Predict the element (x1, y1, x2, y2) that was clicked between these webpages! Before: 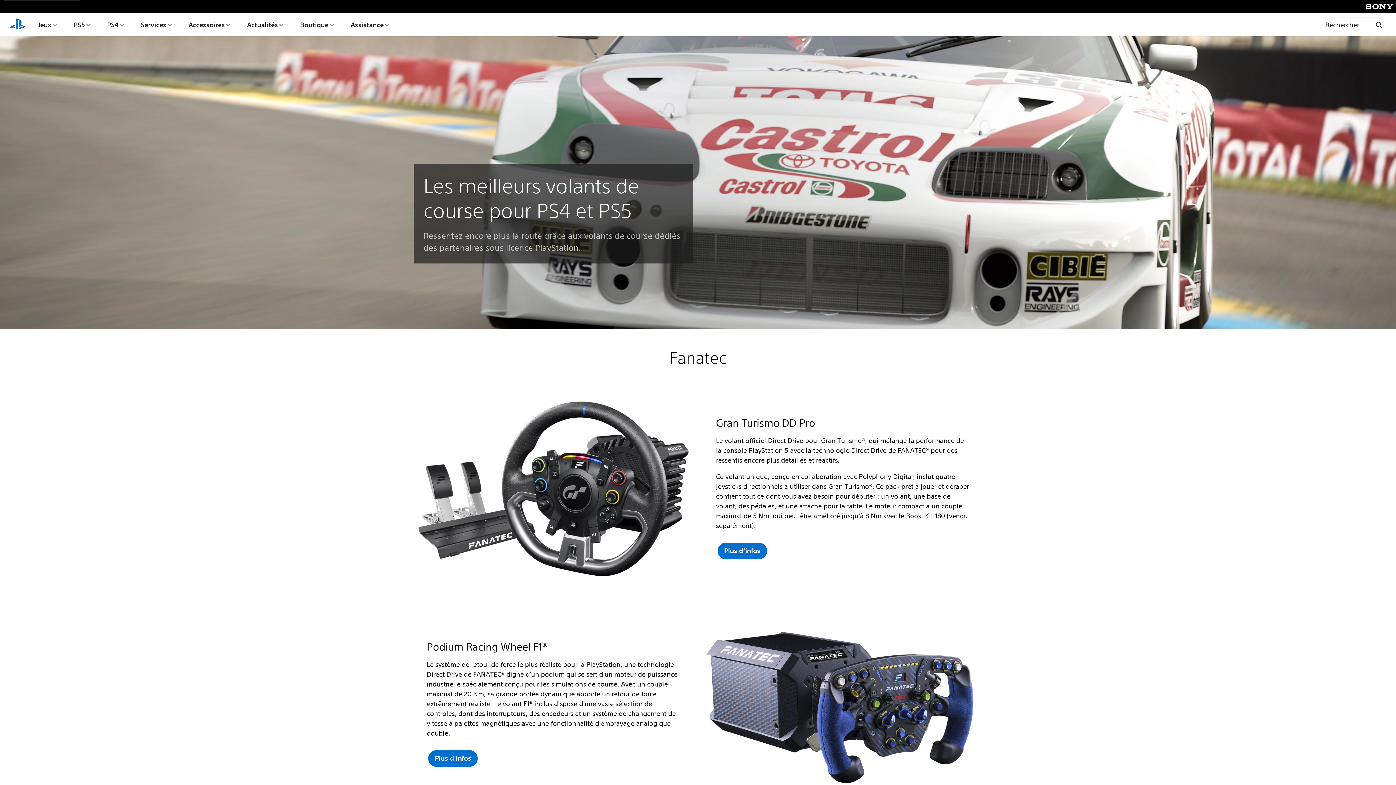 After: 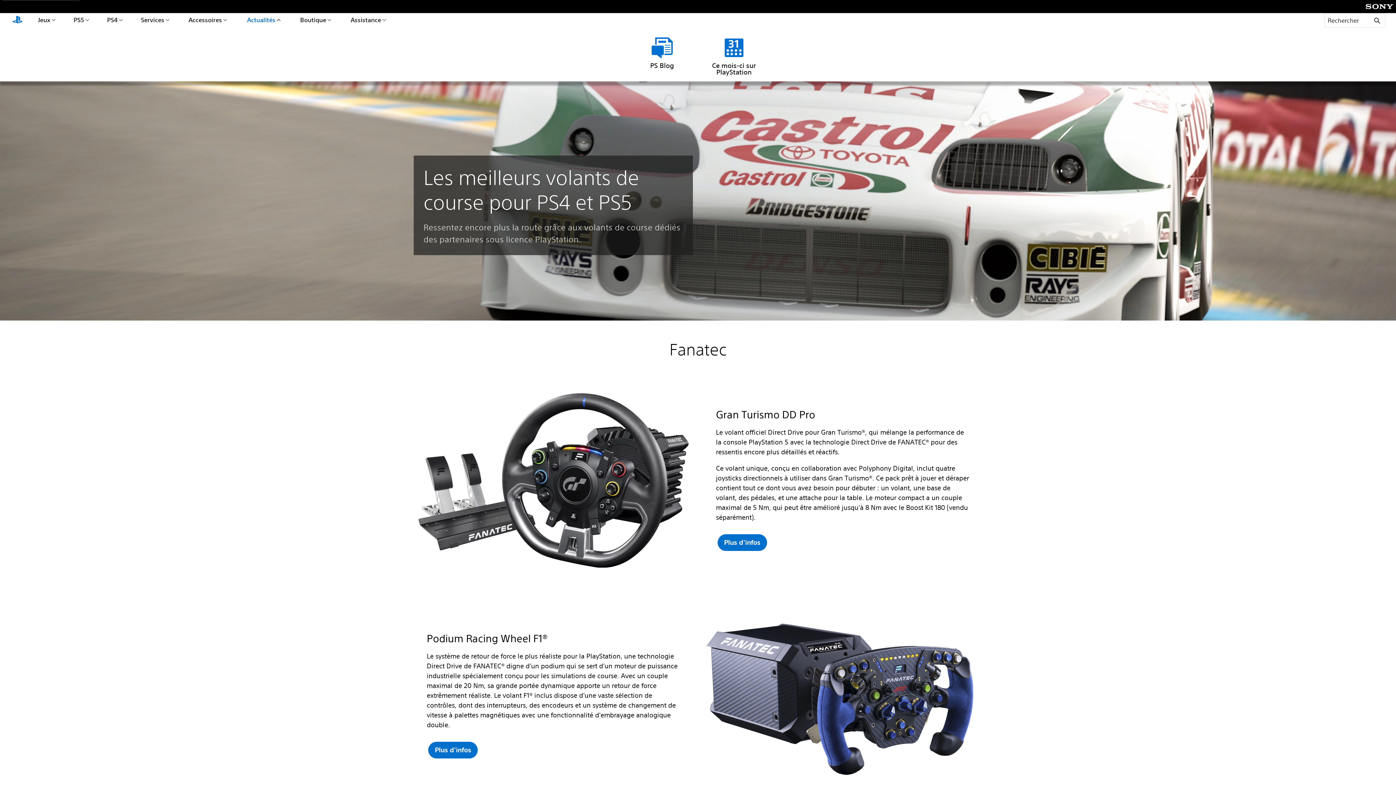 Action: label: Actualités bbox: (245, 13, 285, 36)